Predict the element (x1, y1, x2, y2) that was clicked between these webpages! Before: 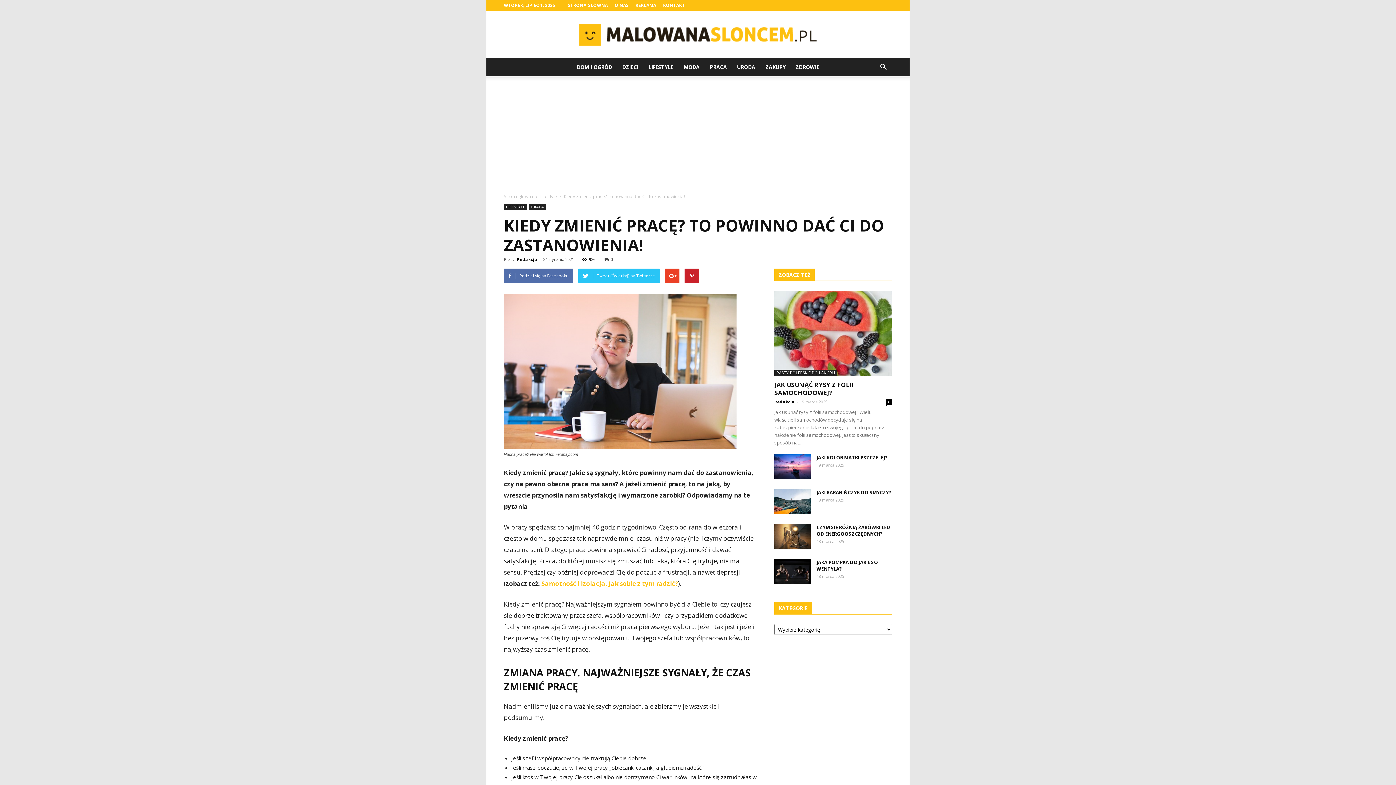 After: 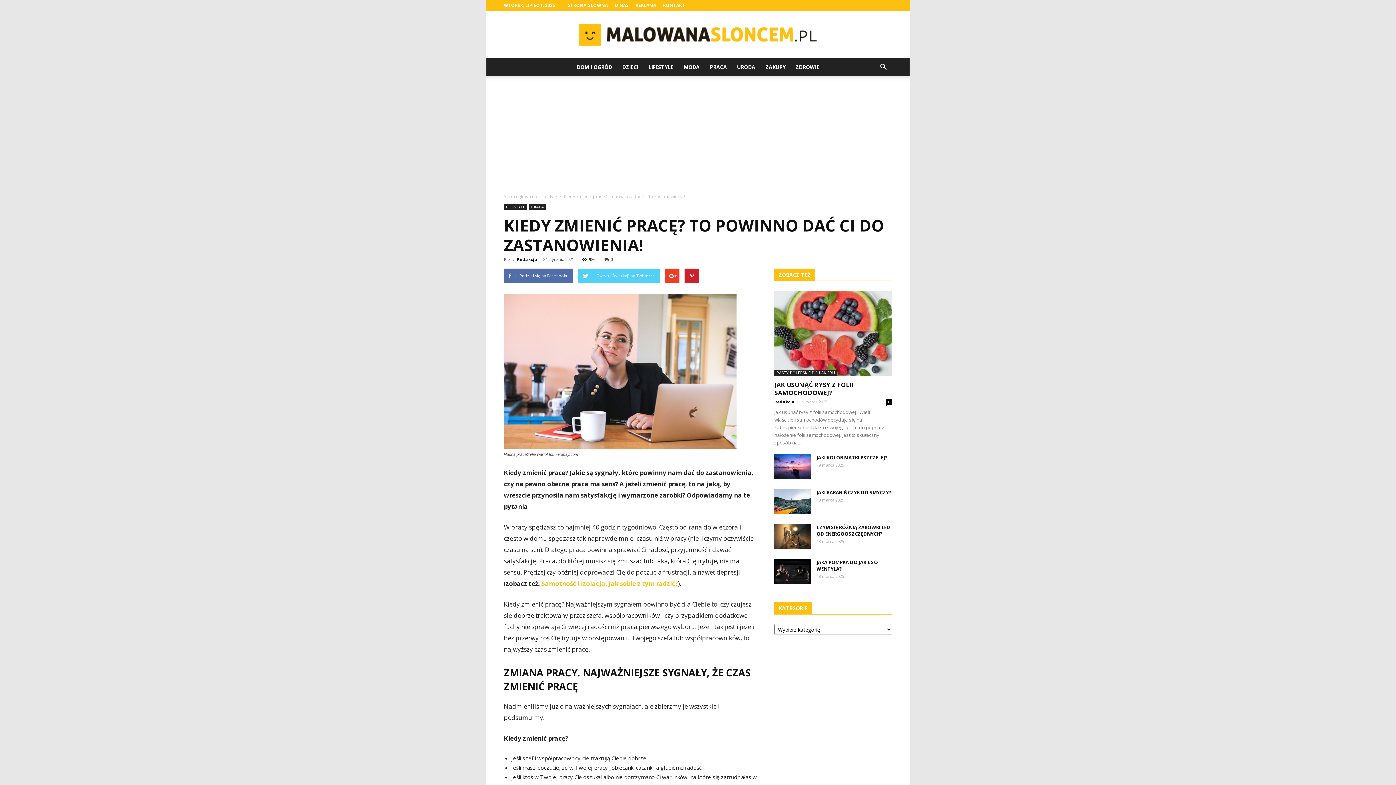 Action: bbox: (578, 268, 660, 283) label: Tweet (Ćwierkaj) na Twitterze